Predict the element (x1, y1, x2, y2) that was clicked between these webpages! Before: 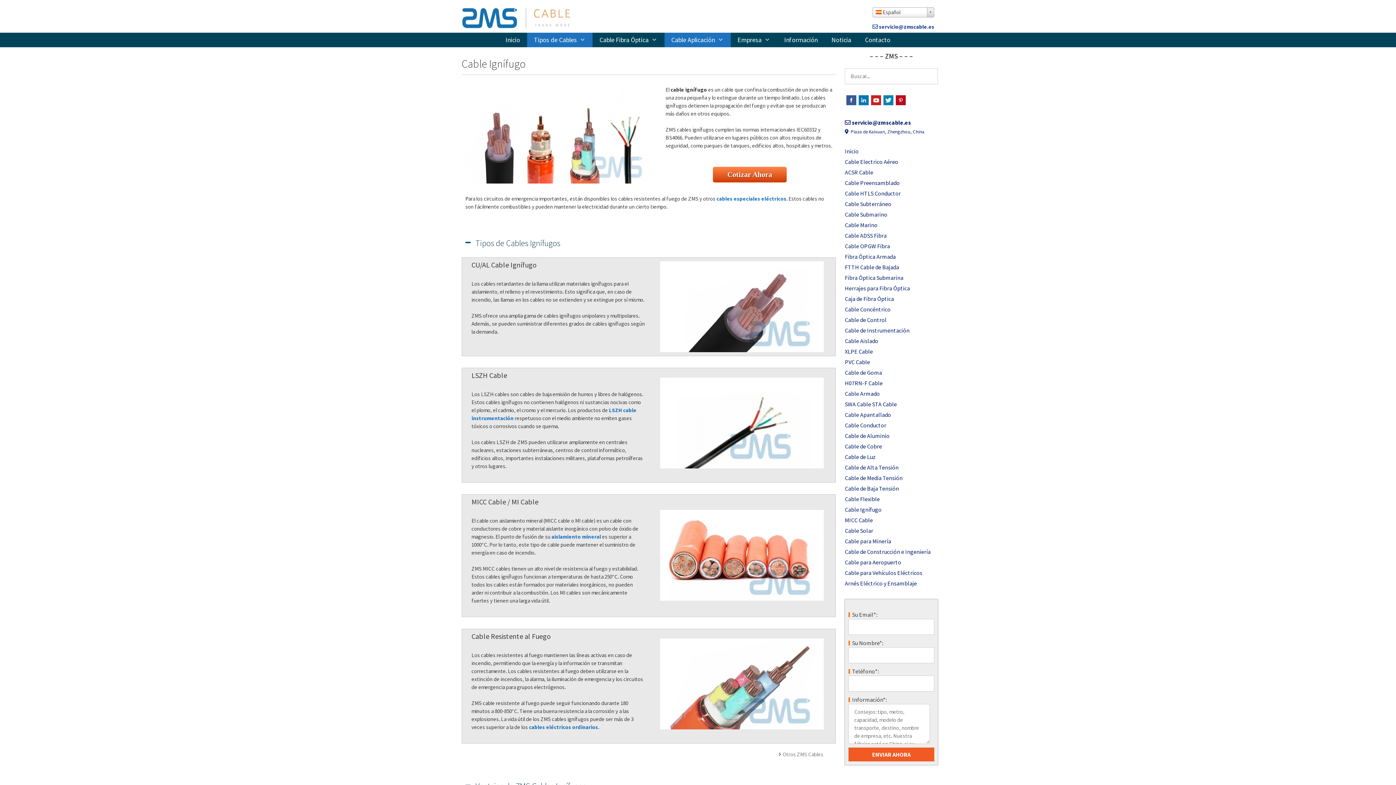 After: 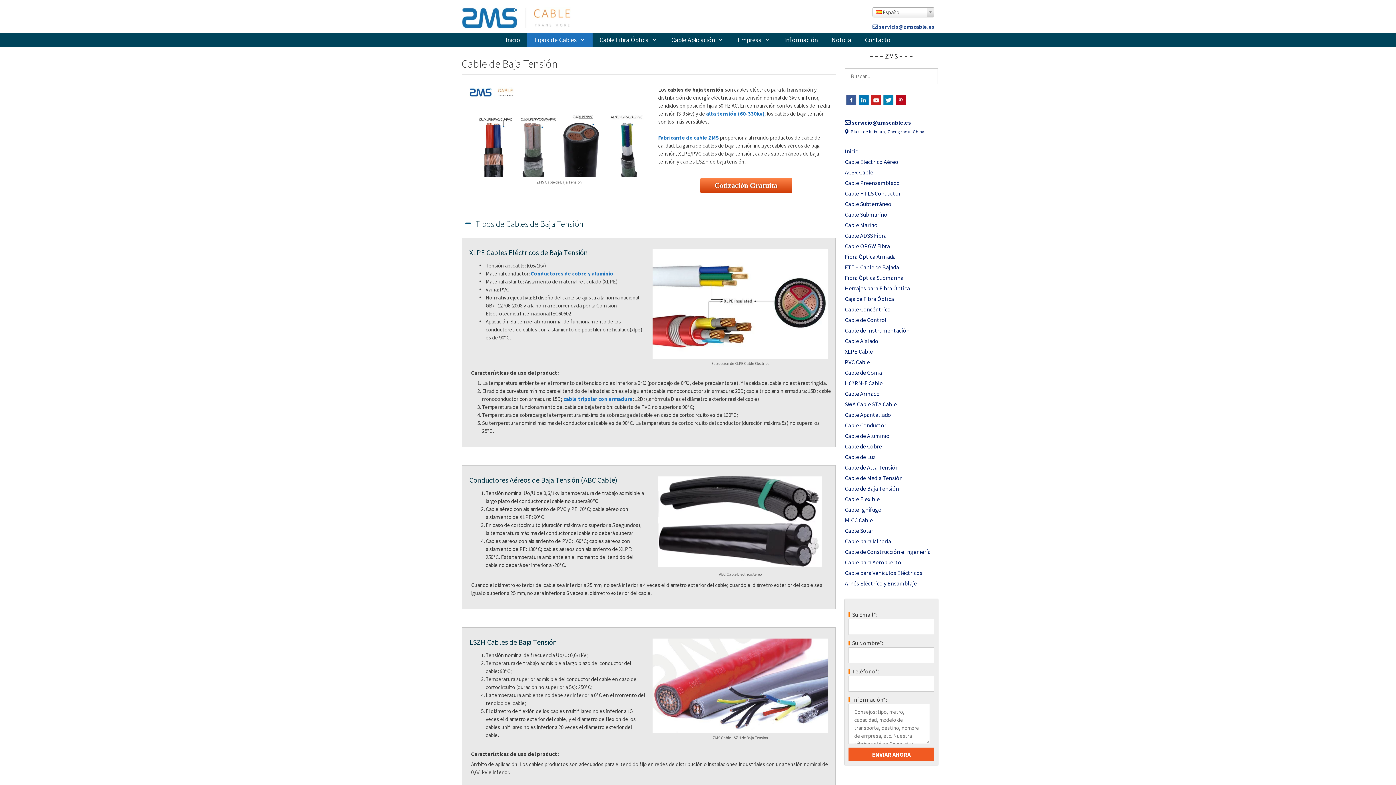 Action: bbox: (845, 485, 899, 492) label: Cable de Baja Tensión